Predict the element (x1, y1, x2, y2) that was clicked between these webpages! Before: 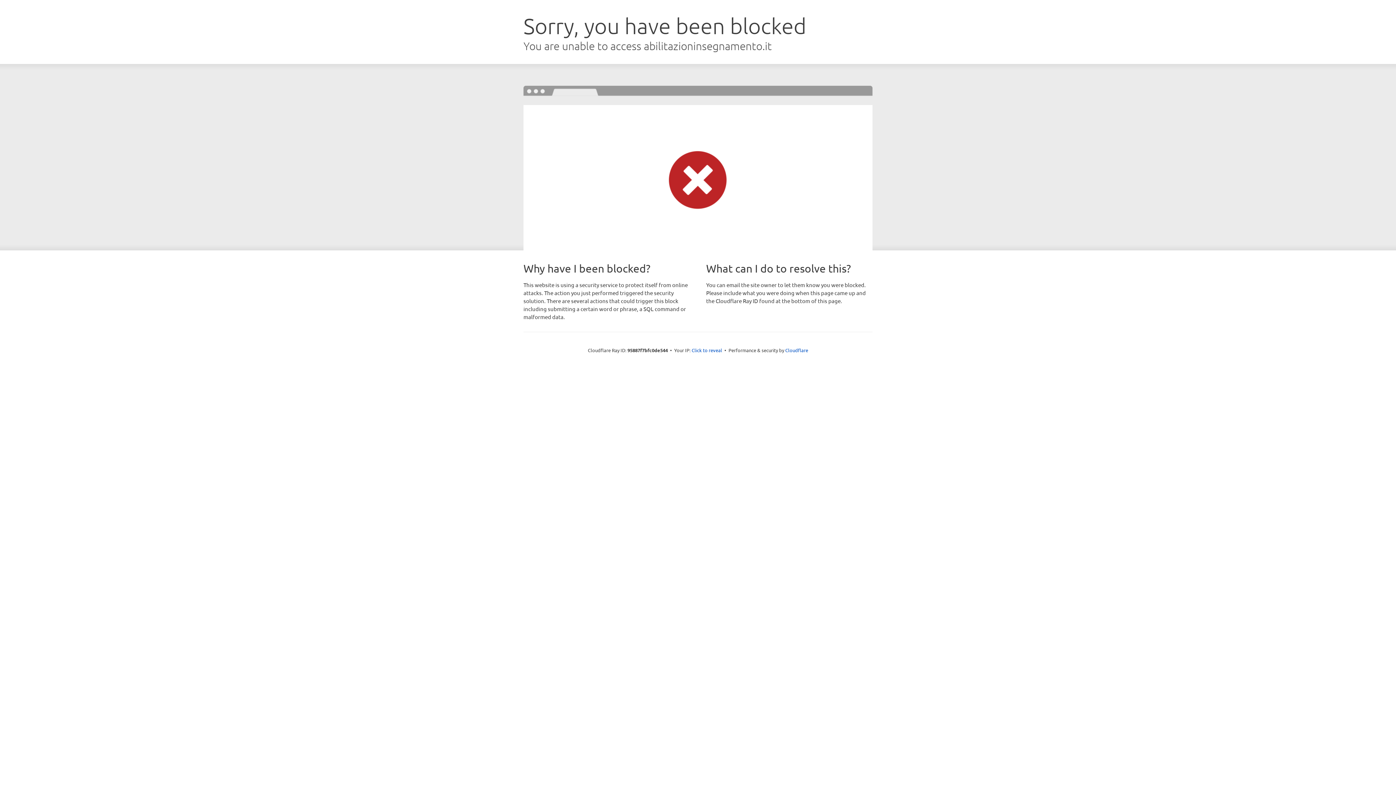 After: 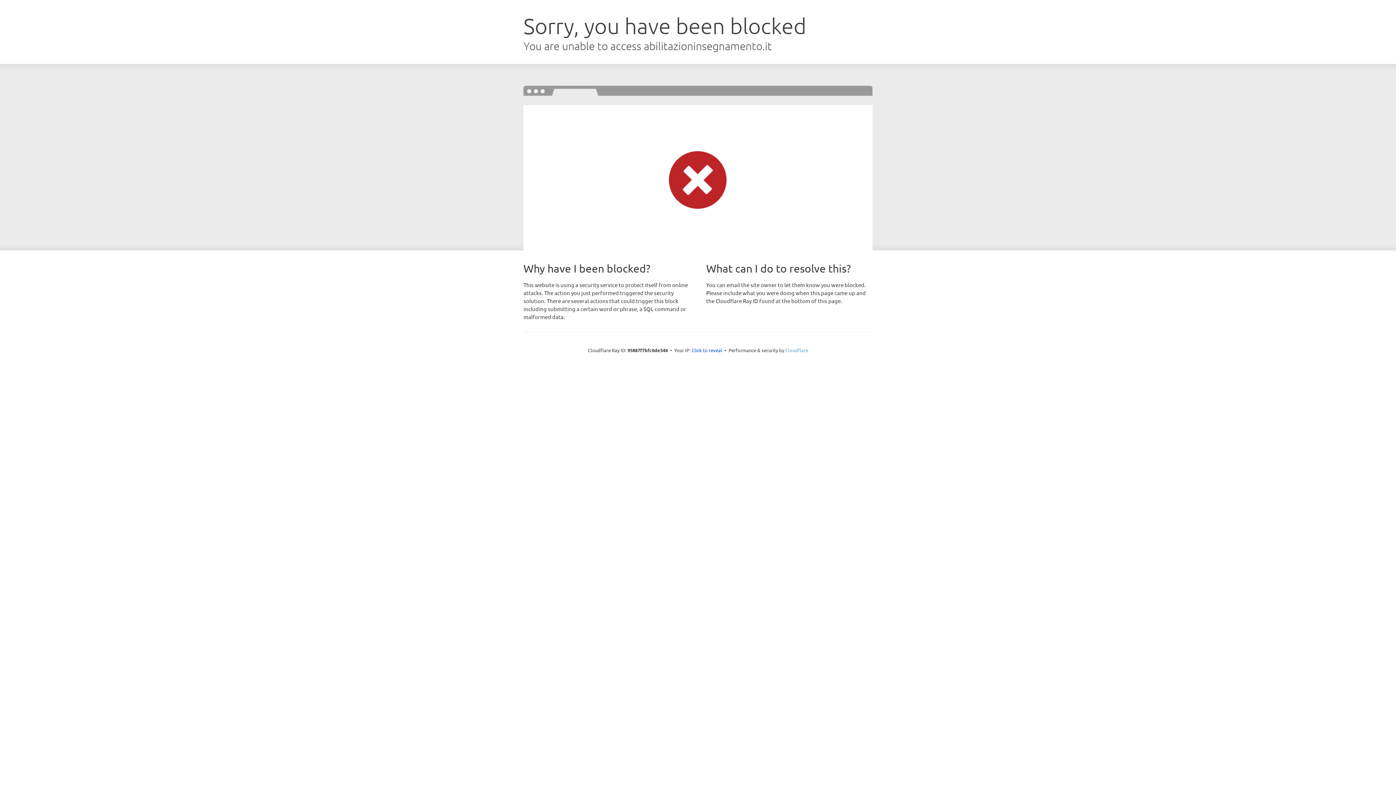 Action: label: Cloudflare bbox: (785, 347, 808, 353)